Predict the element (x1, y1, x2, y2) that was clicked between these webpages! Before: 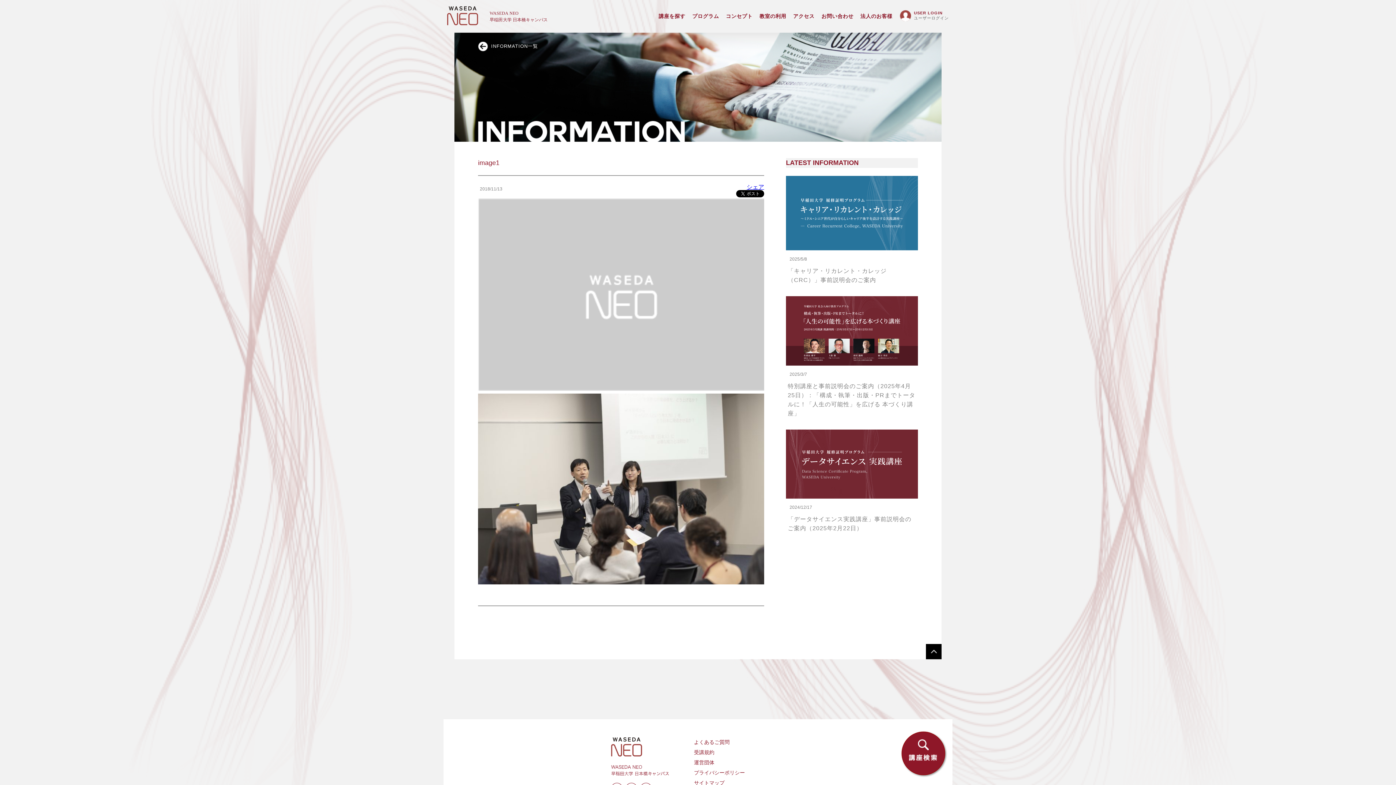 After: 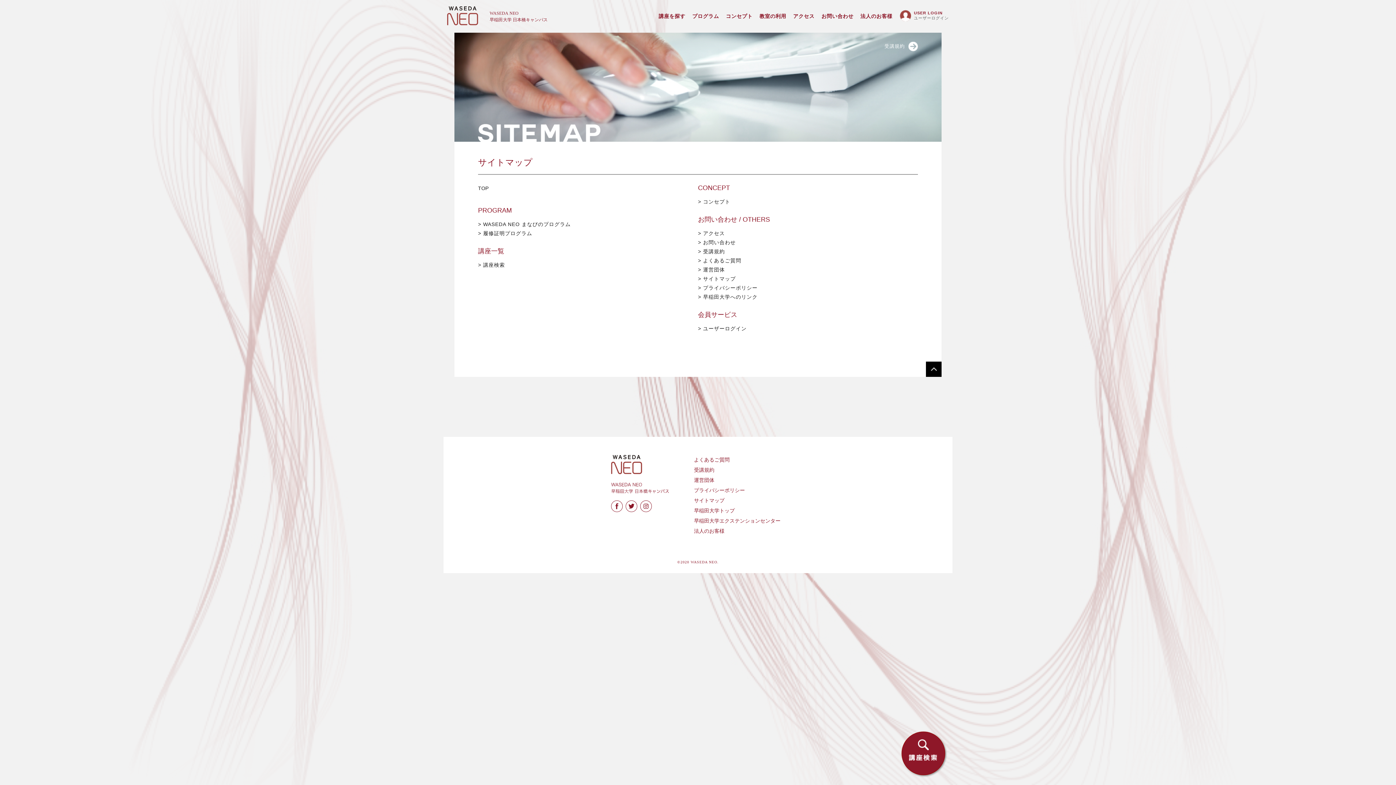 Action: label: サイトマップ bbox: (694, 780, 724, 786)